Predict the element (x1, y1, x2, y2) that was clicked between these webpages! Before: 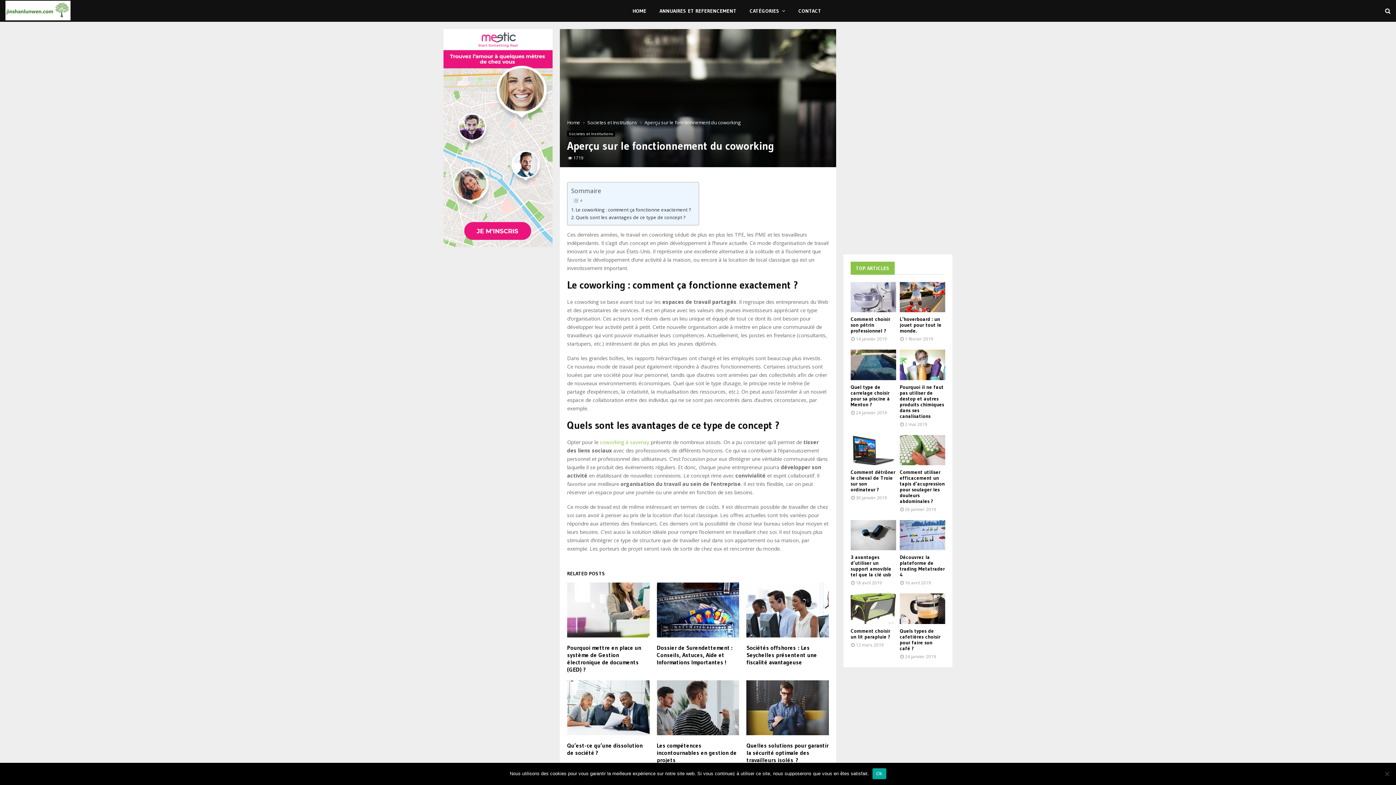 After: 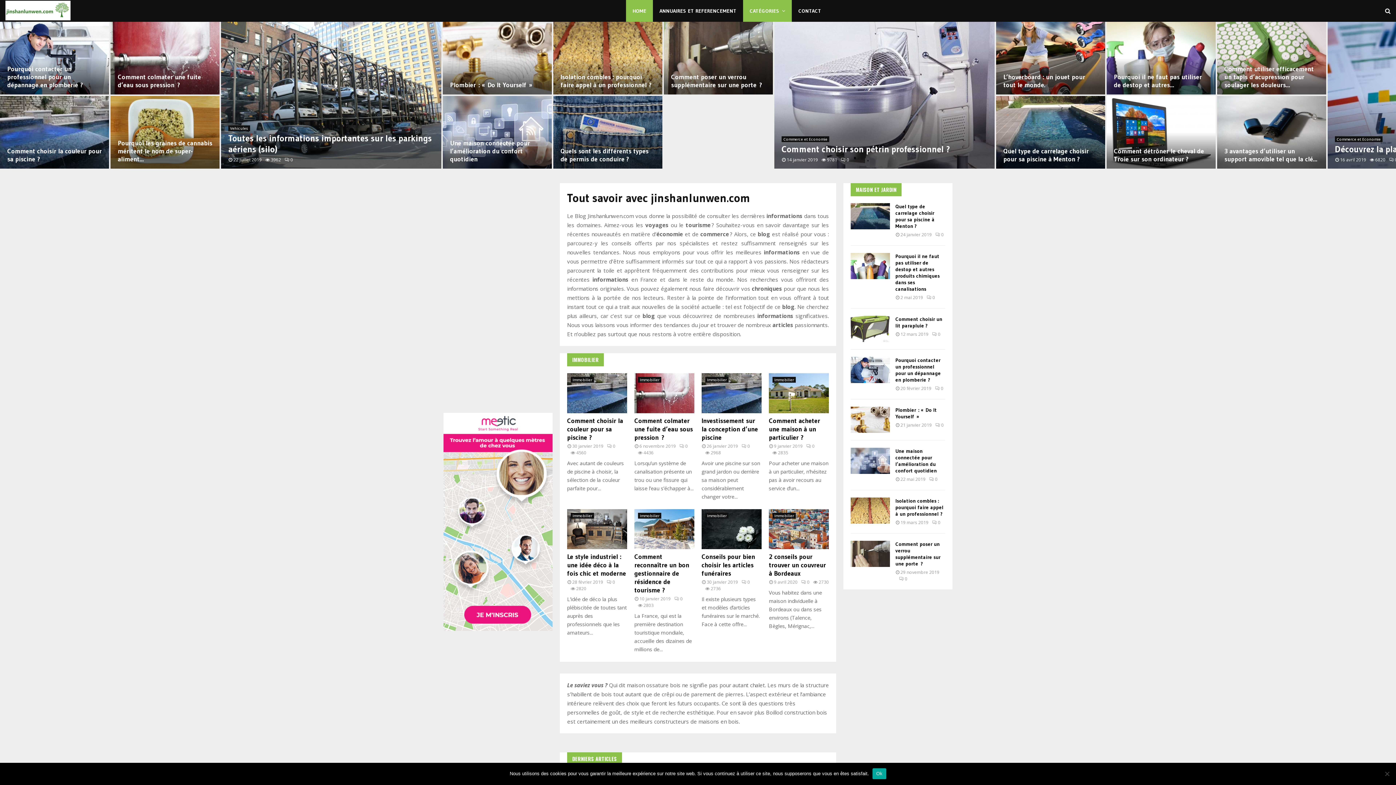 Action: bbox: (567, 119, 580, 125) label: Home